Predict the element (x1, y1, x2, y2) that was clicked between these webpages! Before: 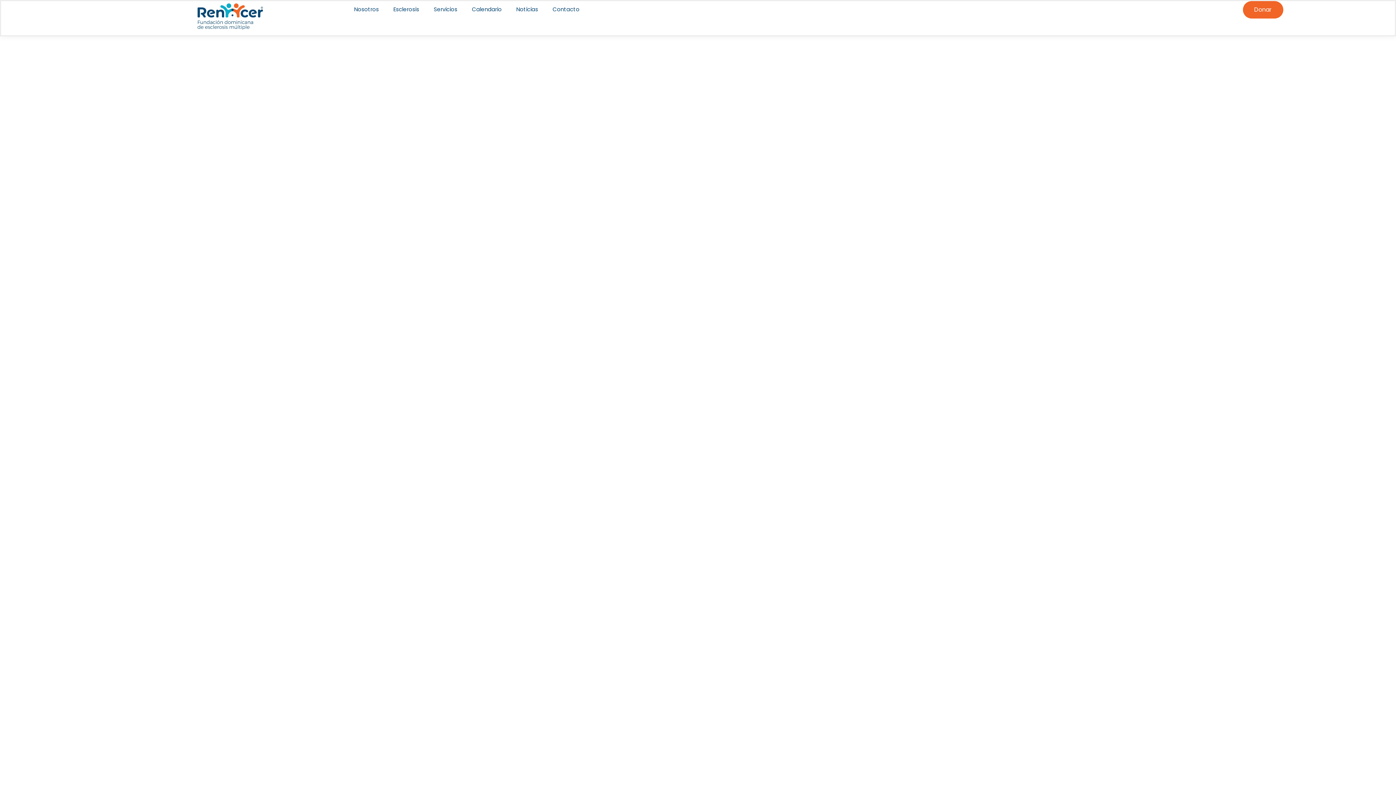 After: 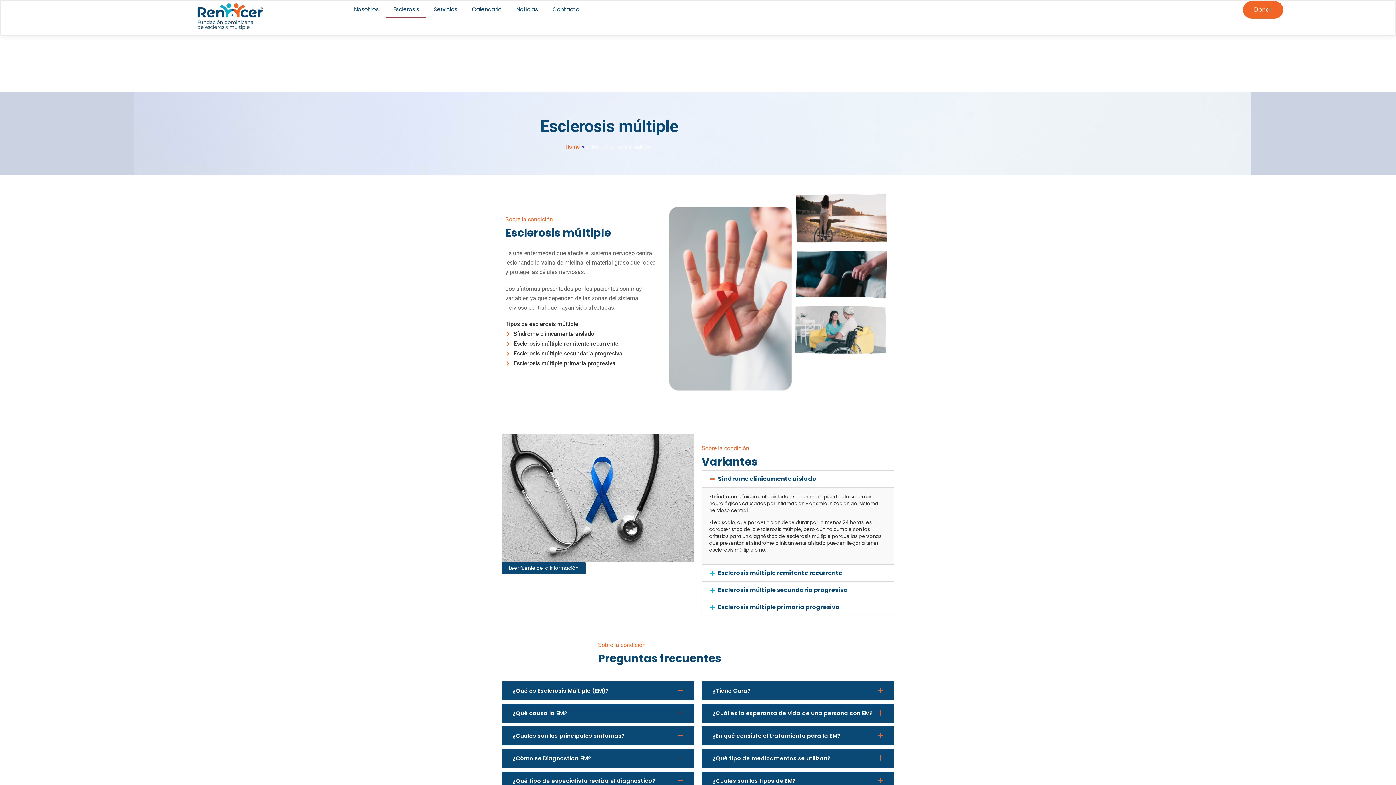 Action: bbox: (386, 1, 426, 17) label: Esclerosis